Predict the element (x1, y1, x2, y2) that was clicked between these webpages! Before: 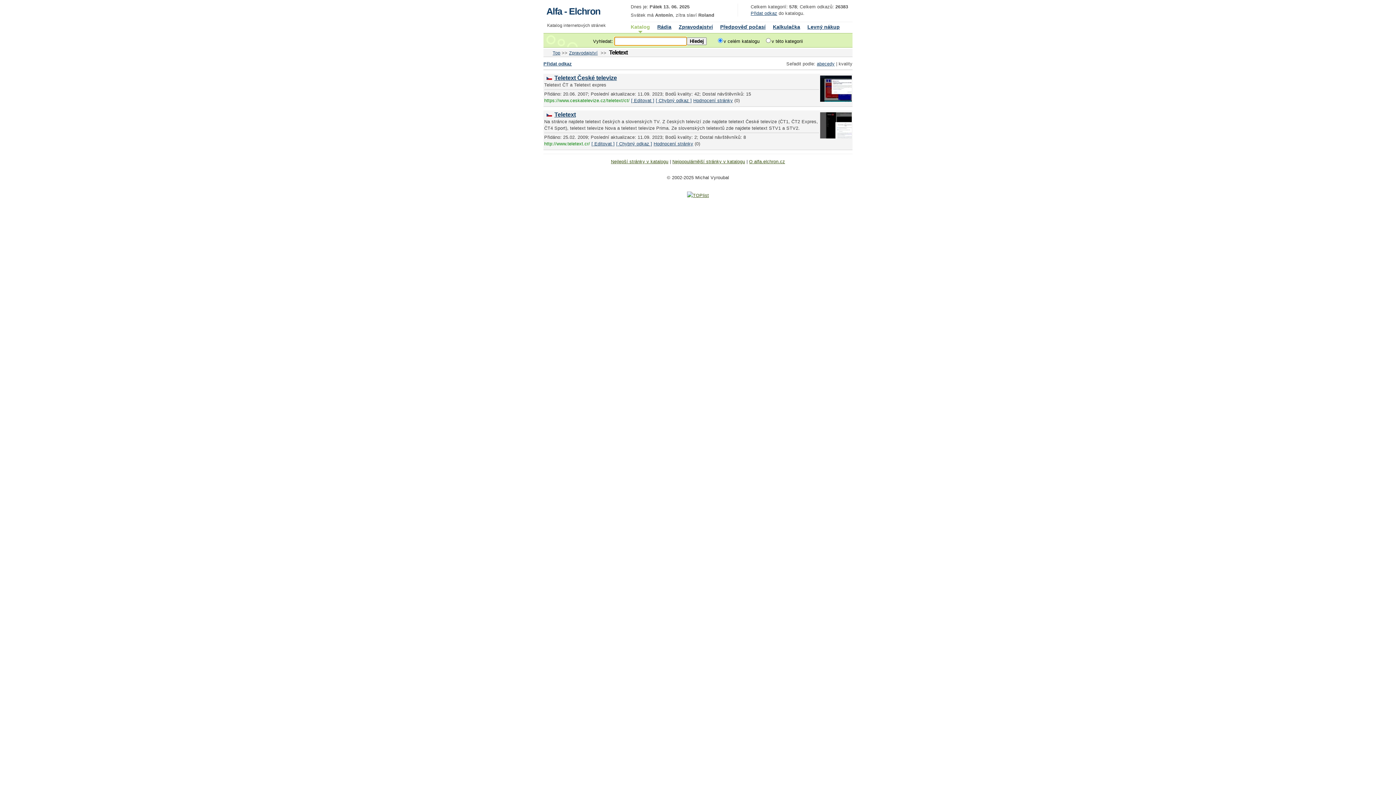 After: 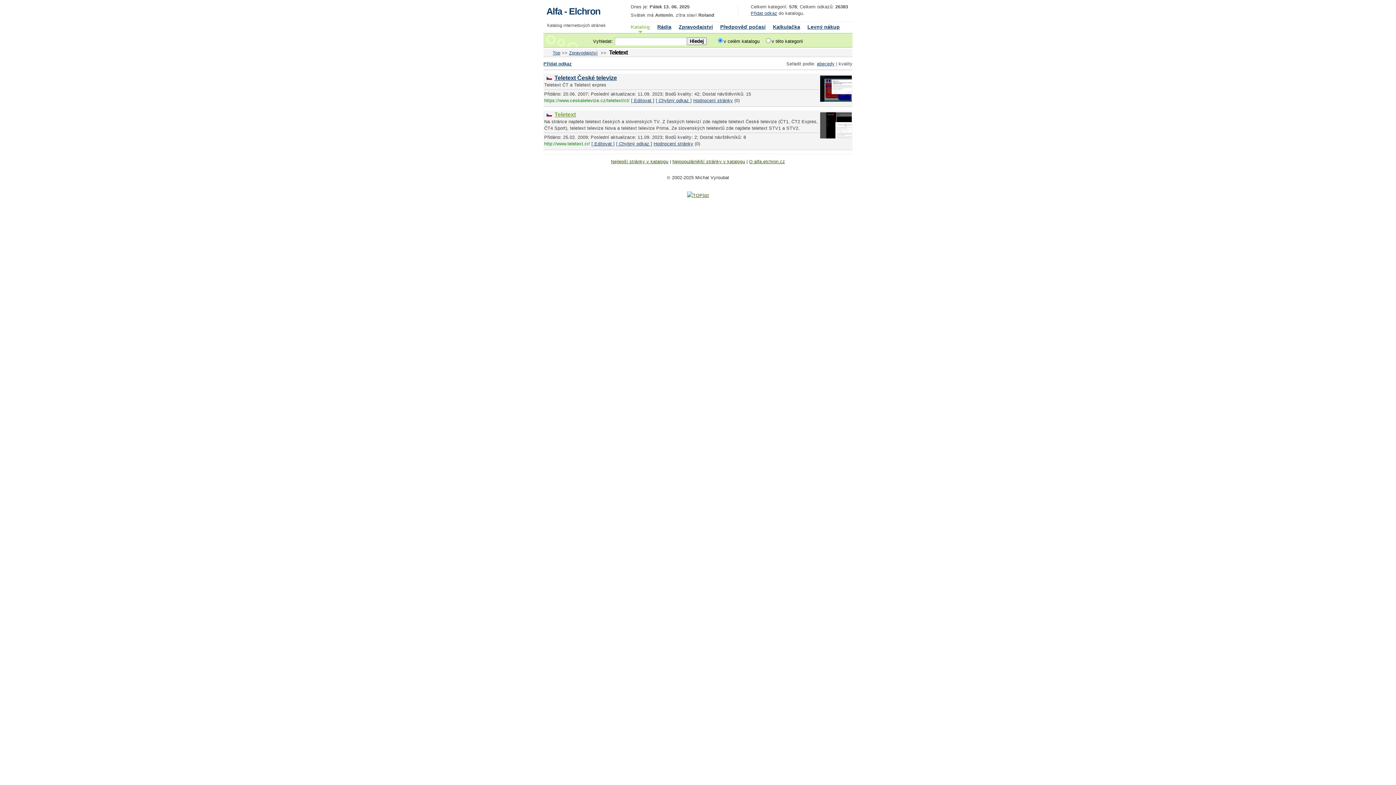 Action: bbox: (554, 111, 576, 117) label: Teletext